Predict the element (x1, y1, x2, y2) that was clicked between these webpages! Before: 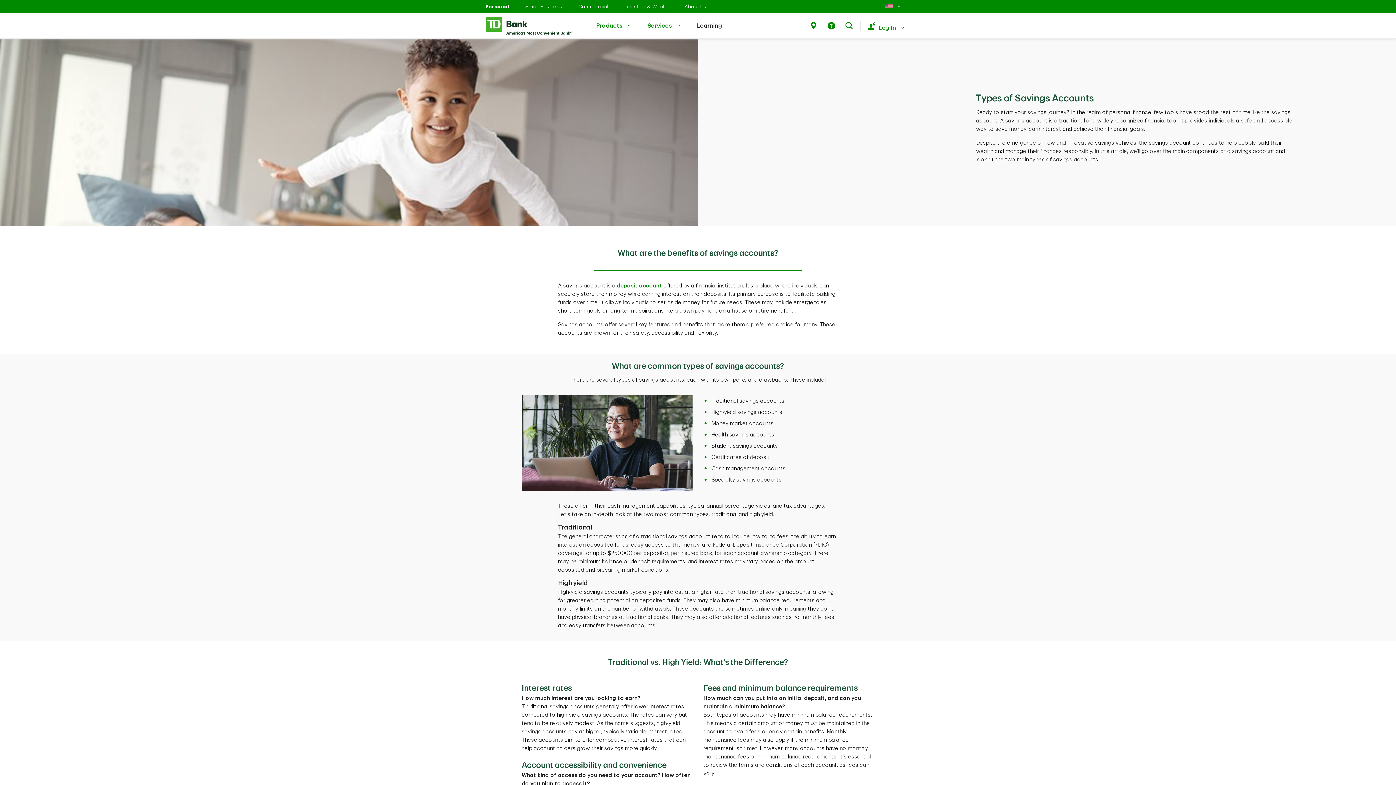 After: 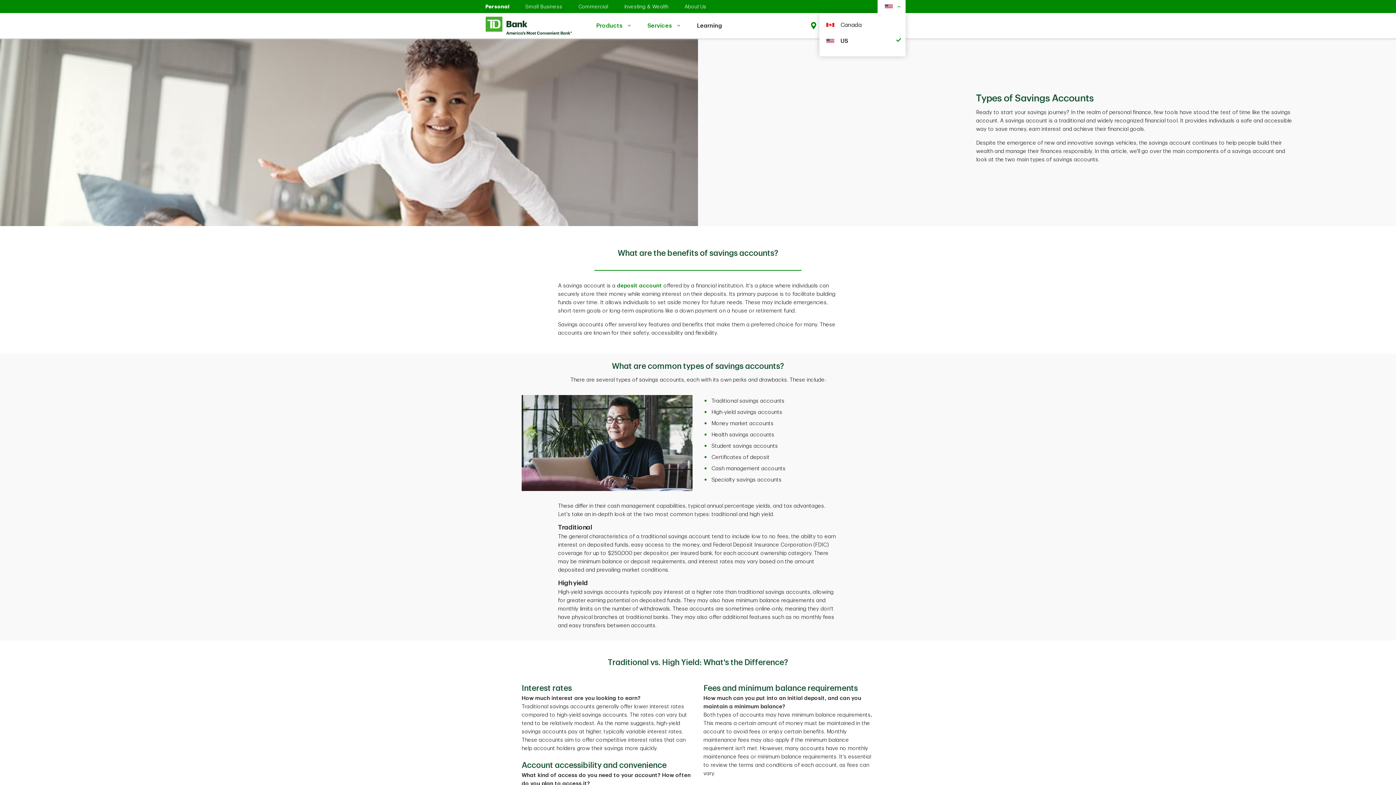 Action: bbox: (877, 0, 905, 13) label: Select Country
 